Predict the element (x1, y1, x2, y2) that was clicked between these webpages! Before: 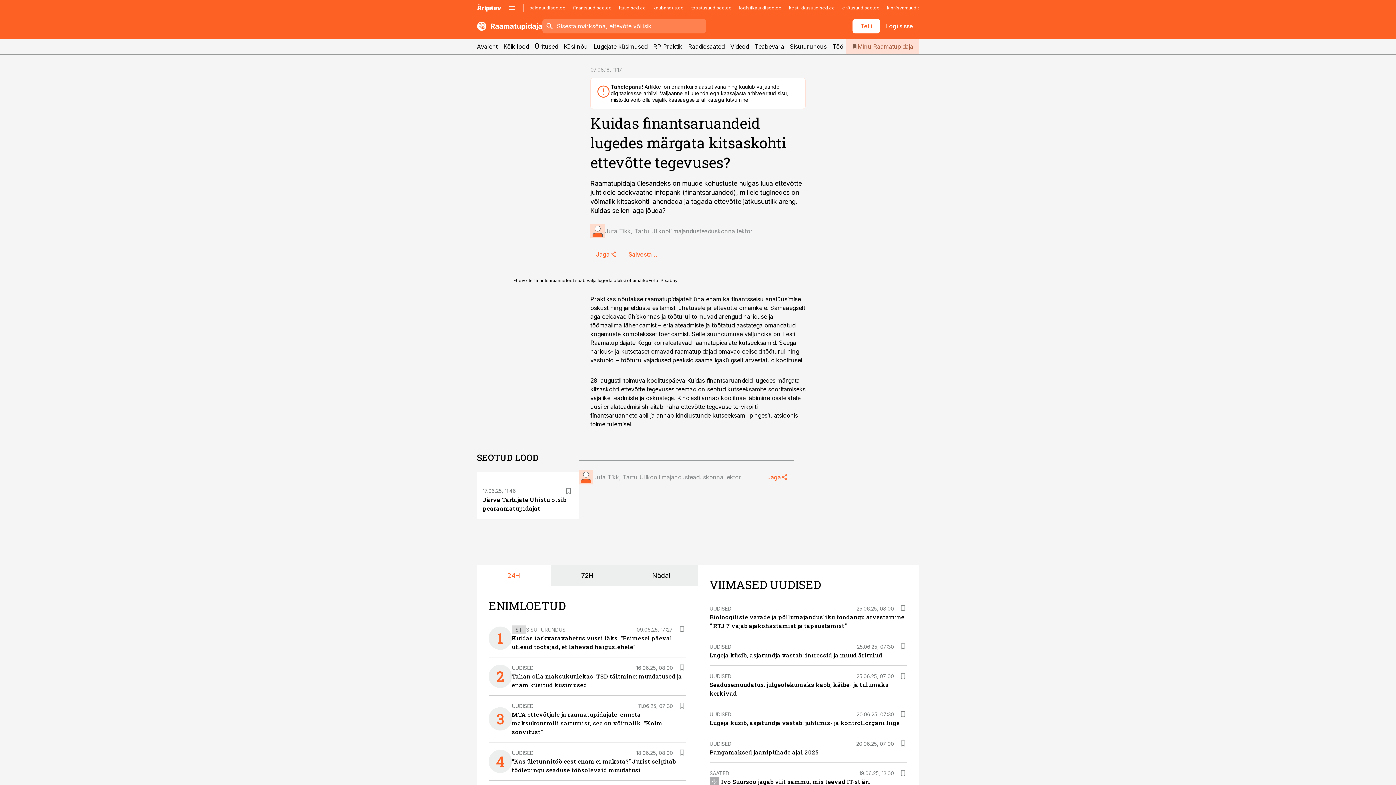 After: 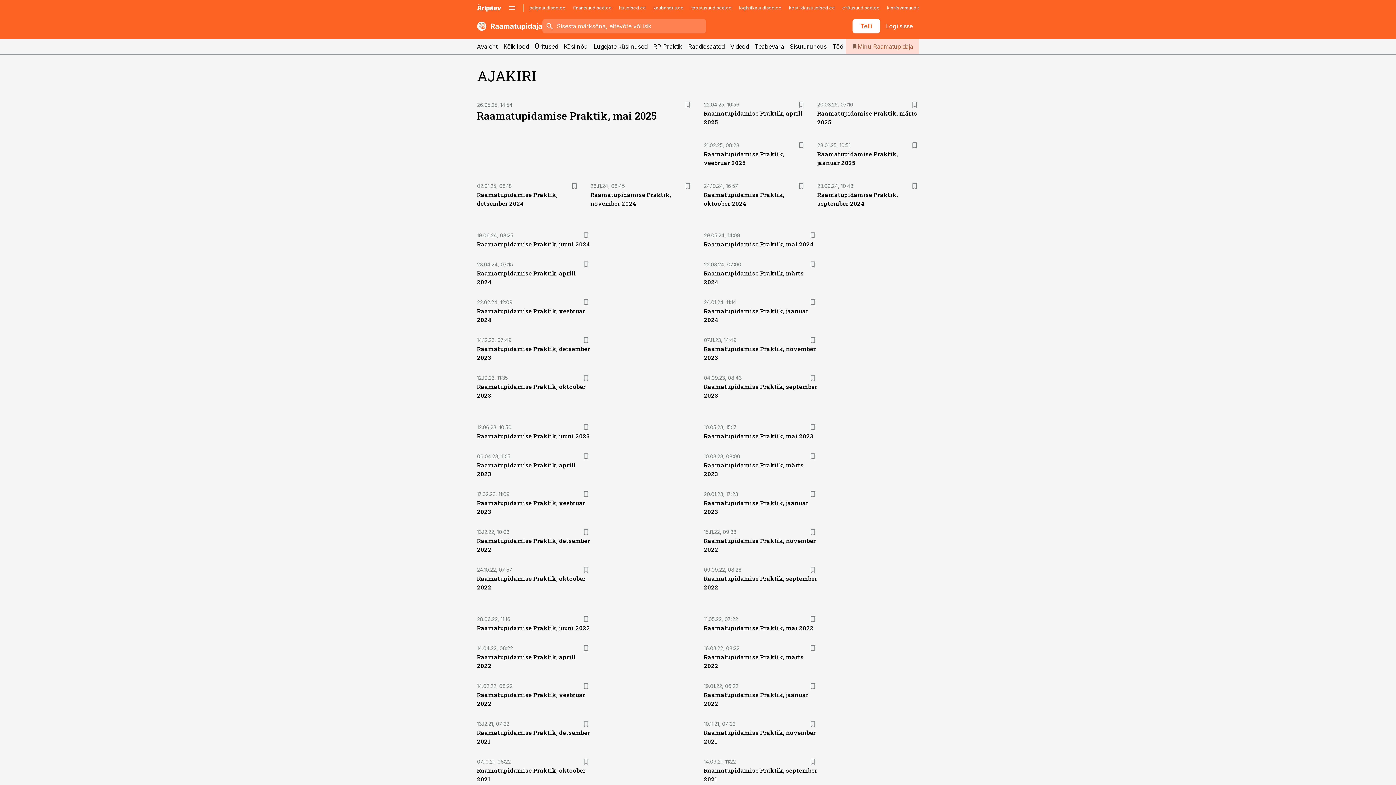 Action: label: RP Praktik bbox: (653, 39, 682, 53)